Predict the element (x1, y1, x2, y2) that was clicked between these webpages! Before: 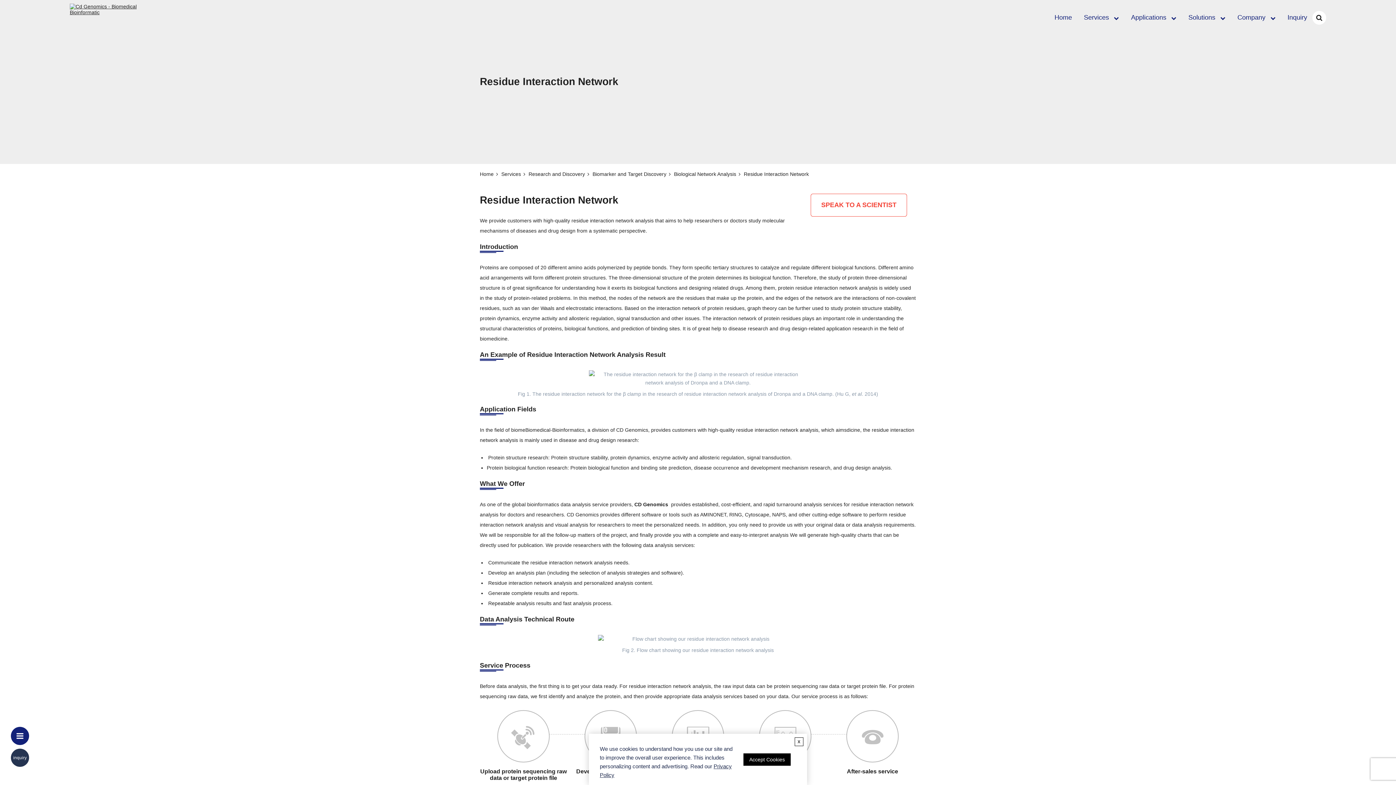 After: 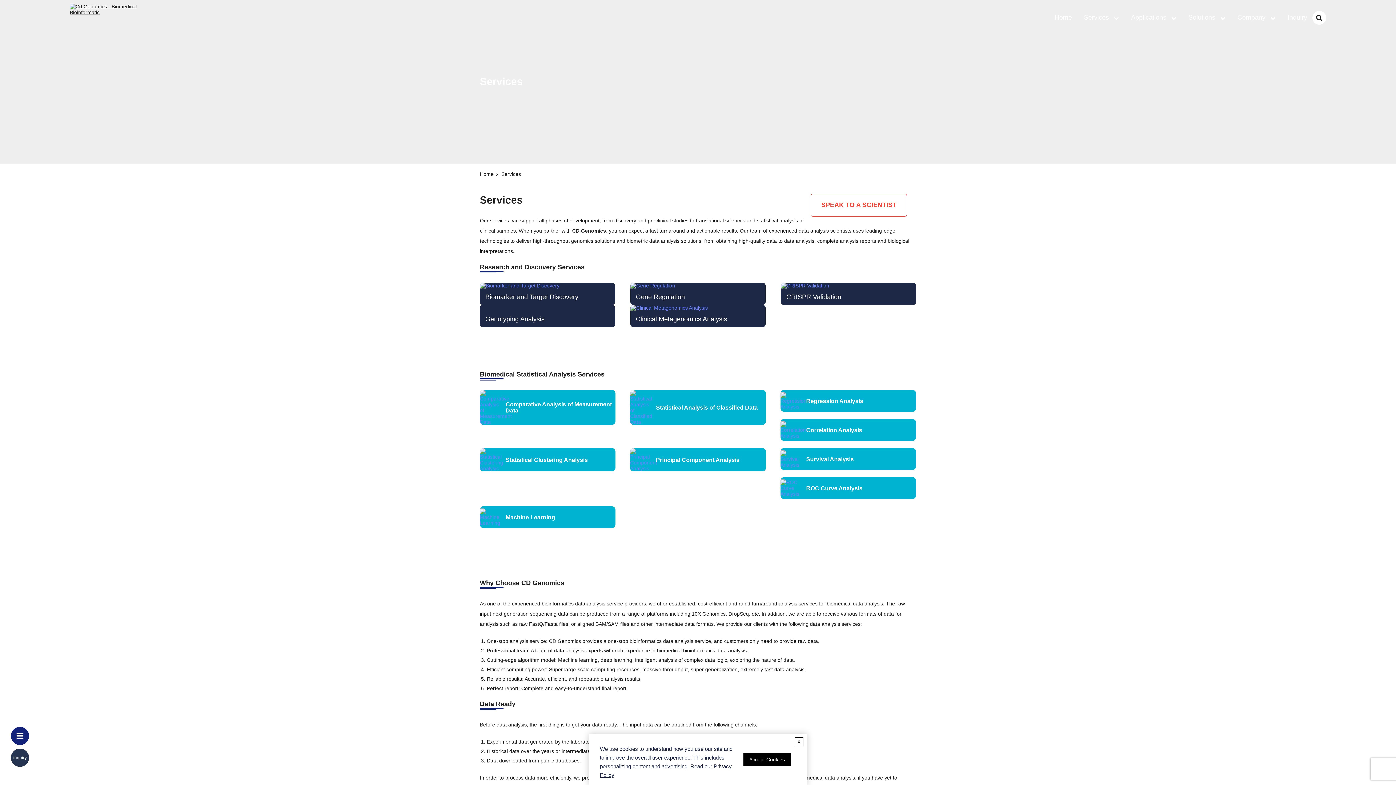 Action: label: Services bbox: (1078, 7, 1124, 28)